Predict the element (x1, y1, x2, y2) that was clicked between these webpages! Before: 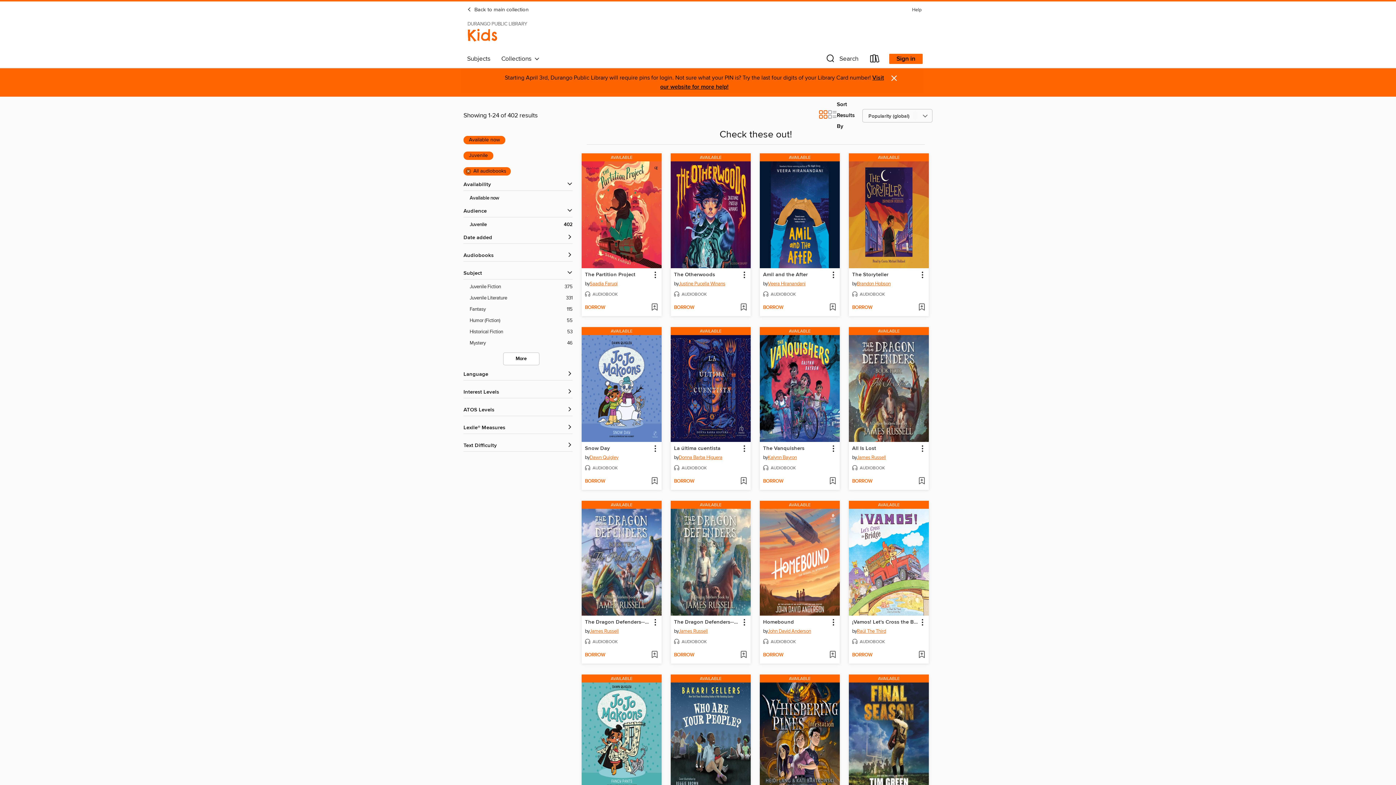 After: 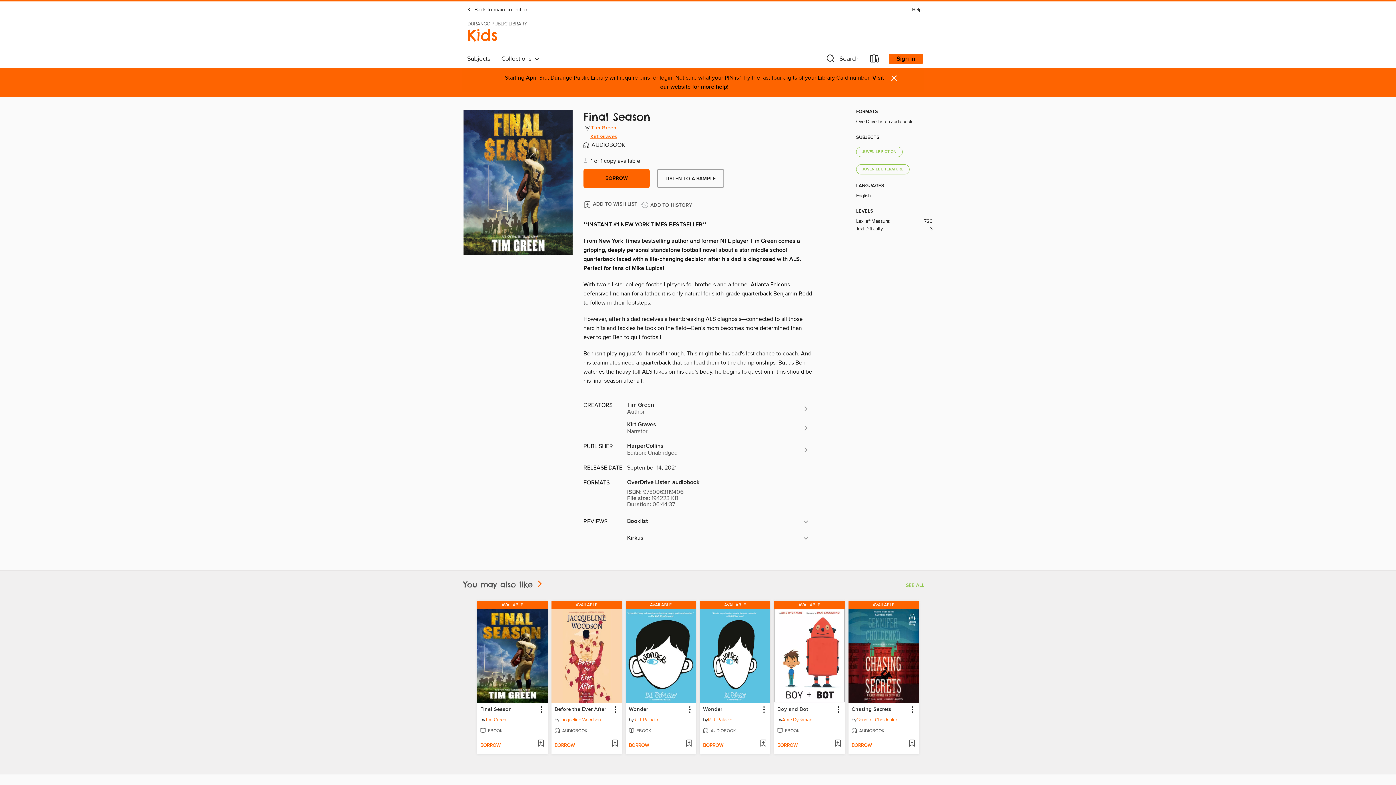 Action: label: AVAILABLE bbox: (849, 674, 929, 683)